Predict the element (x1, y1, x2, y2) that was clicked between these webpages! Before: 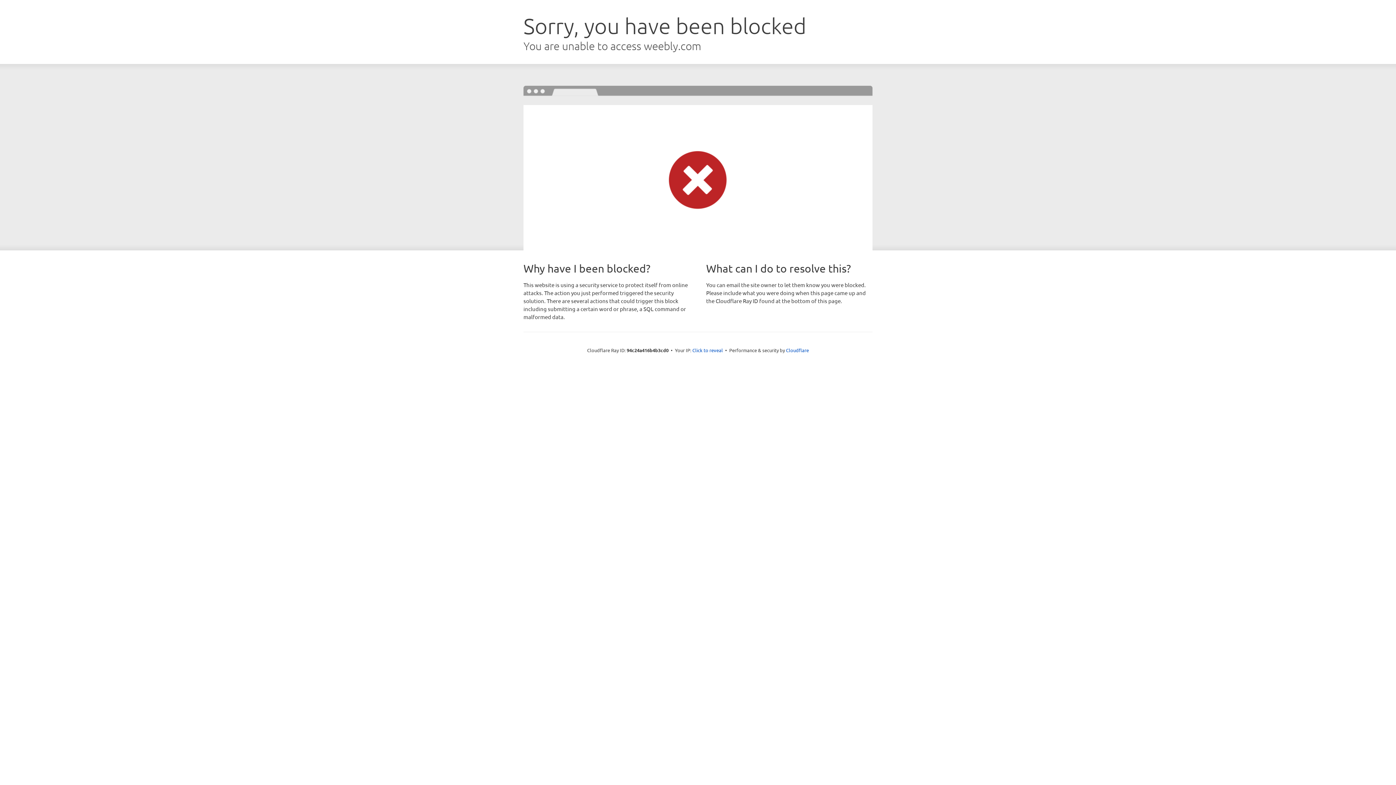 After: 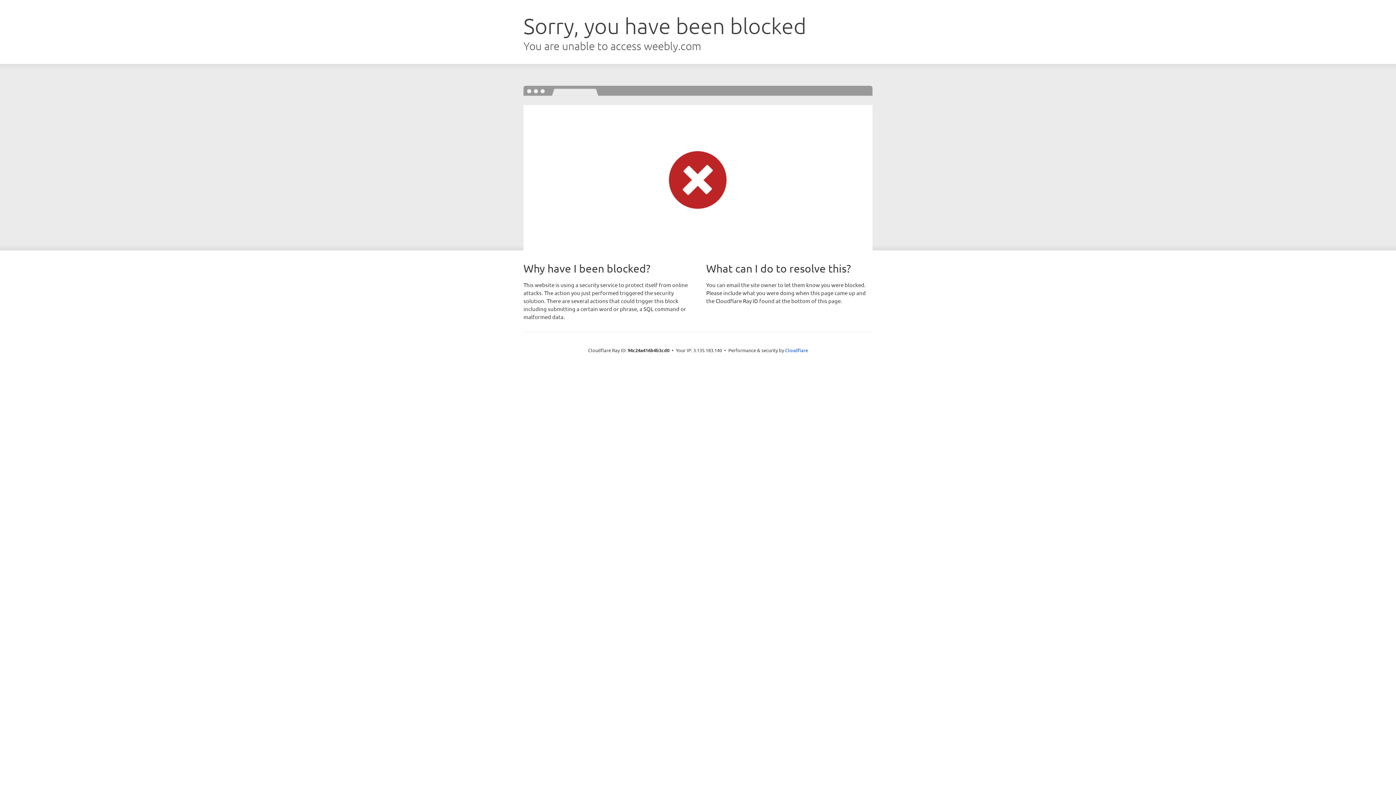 Action: label: Click to reveal bbox: (692, 346, 723, 353)